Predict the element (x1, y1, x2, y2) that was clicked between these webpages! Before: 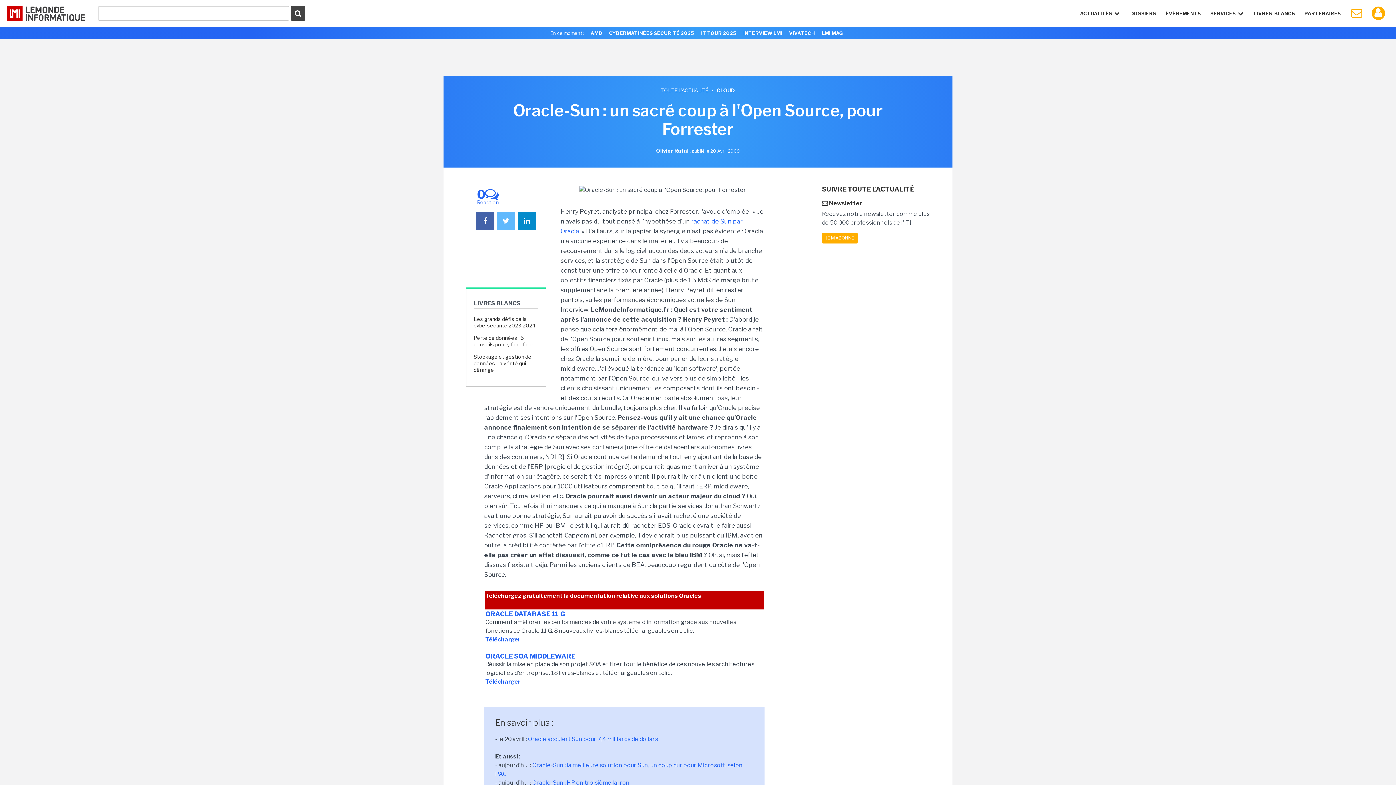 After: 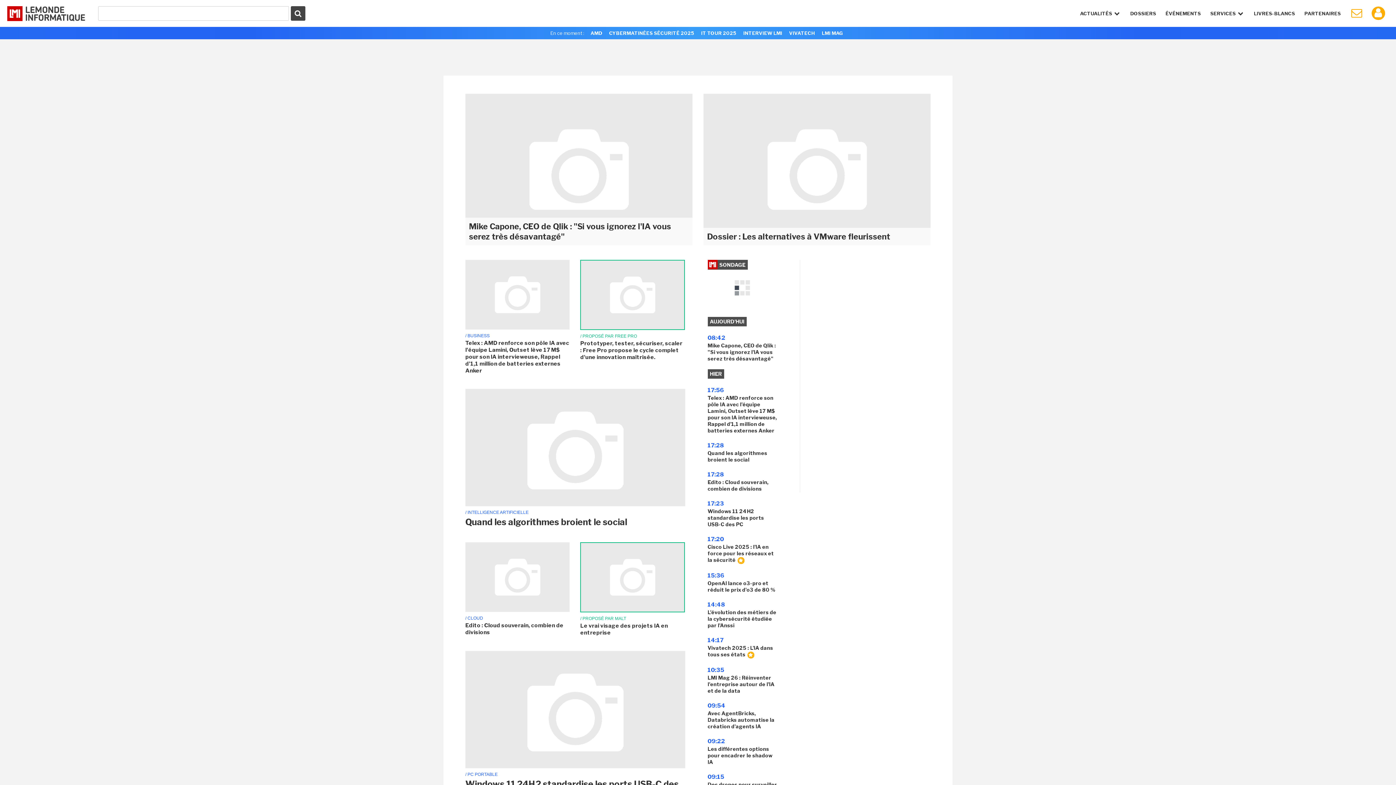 Action: bbox: (7, 6, 85, 21)